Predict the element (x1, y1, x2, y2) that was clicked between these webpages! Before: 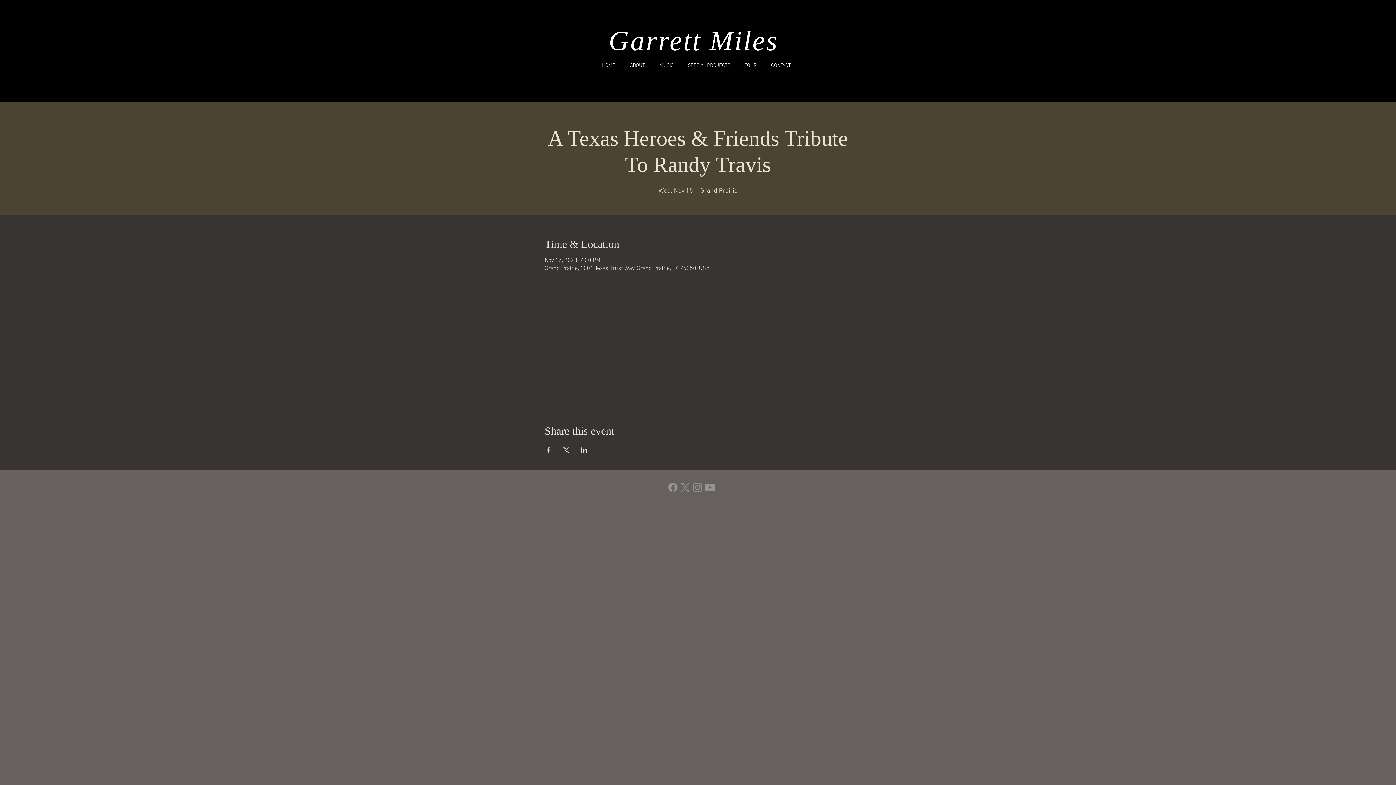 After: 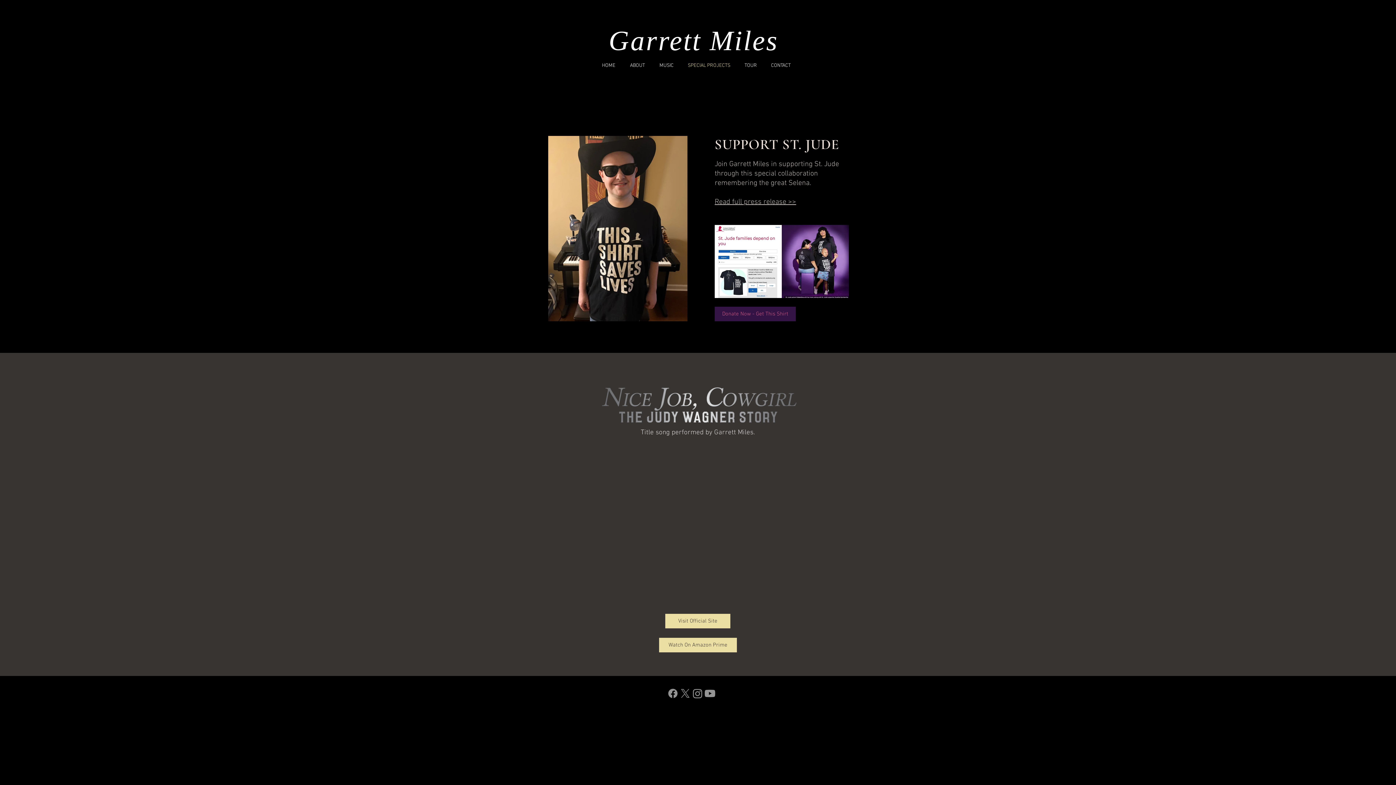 Action: label: SPECIAL PROJECTS bbox: (678, 60, 735, 71)